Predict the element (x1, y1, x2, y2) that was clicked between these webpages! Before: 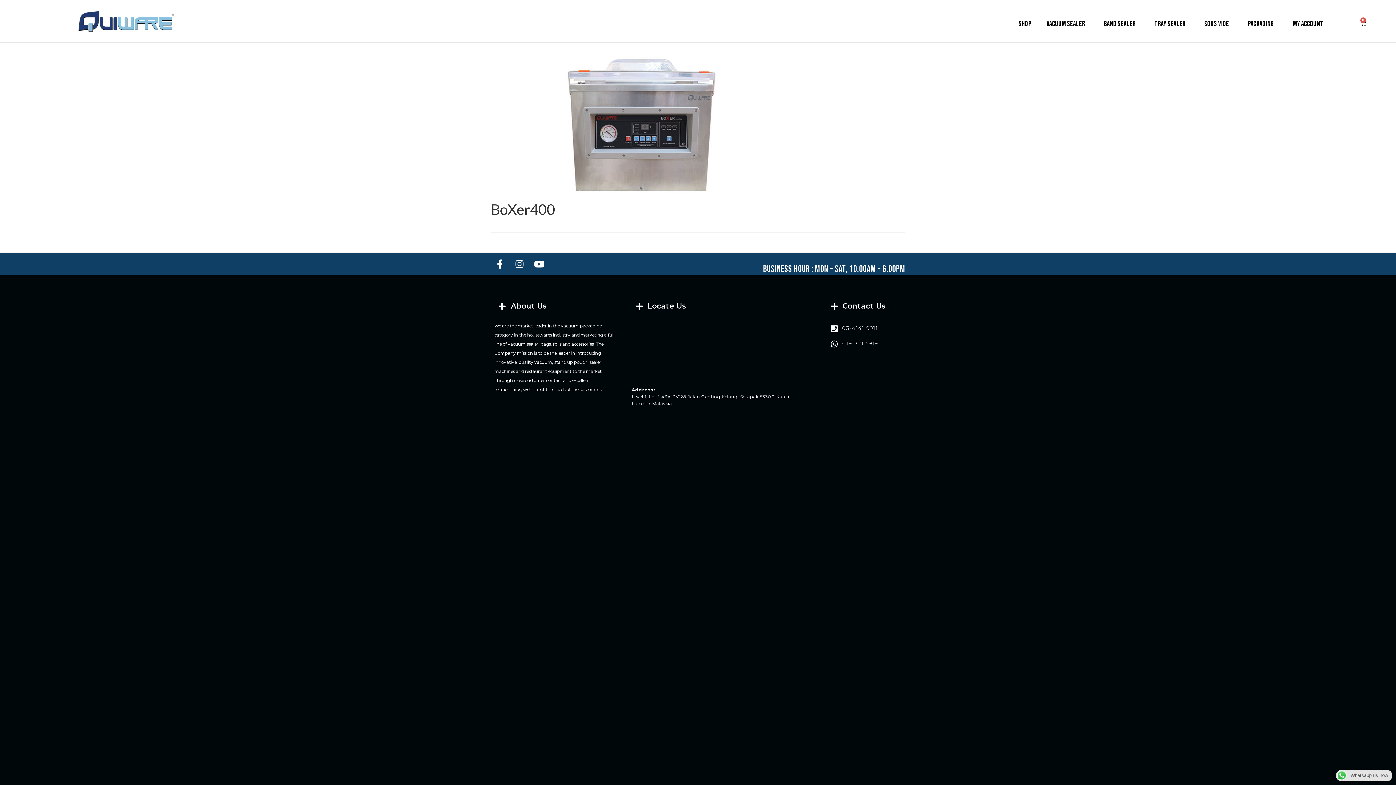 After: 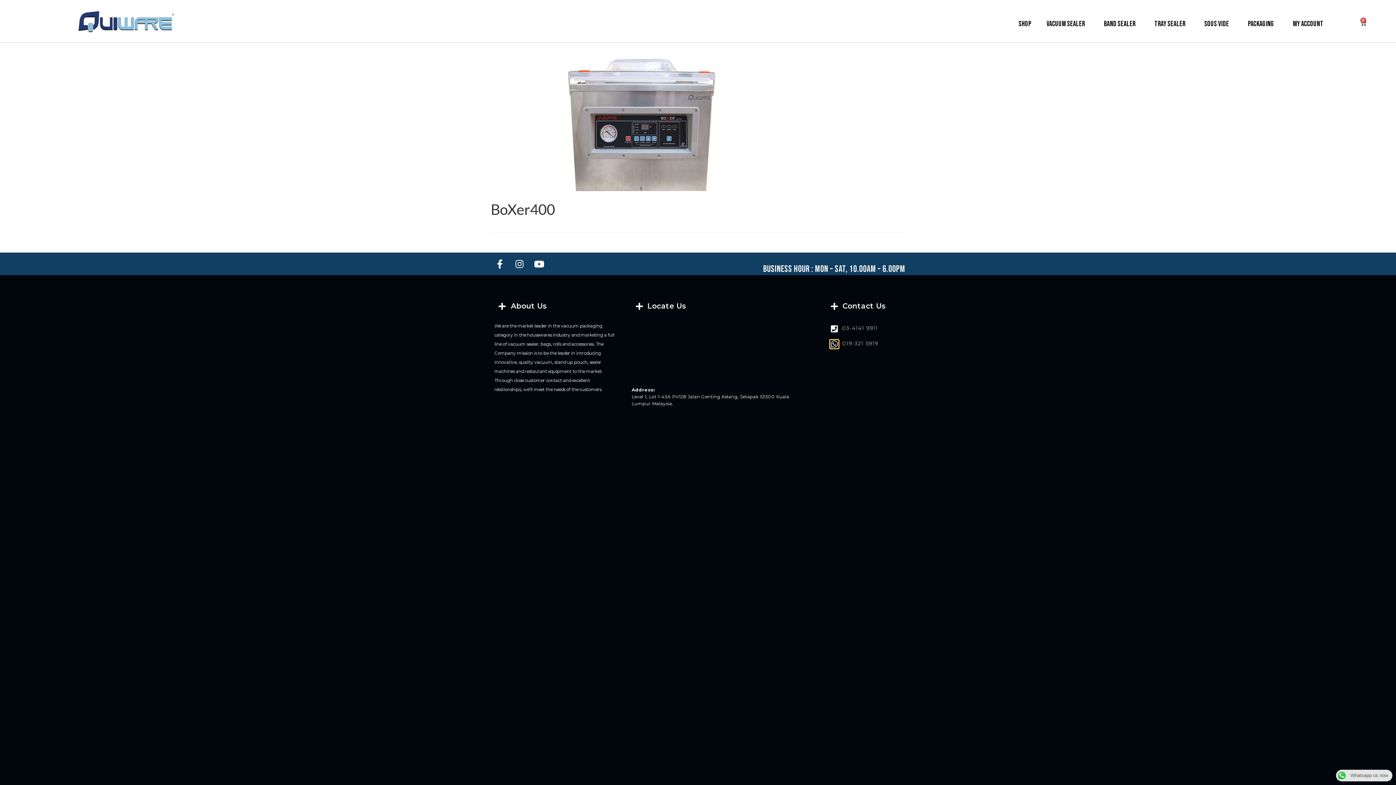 Action: bbox: (830, 340, 838, 348)